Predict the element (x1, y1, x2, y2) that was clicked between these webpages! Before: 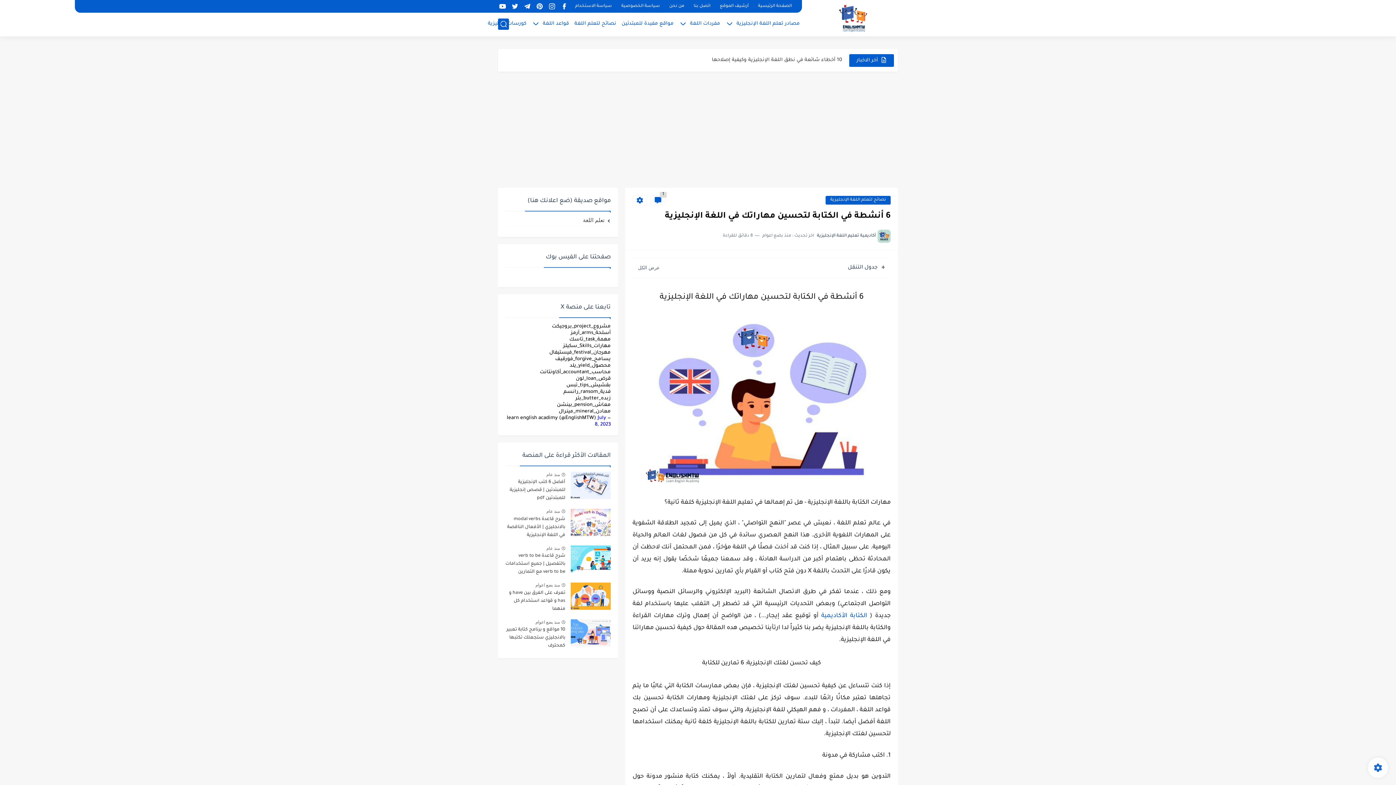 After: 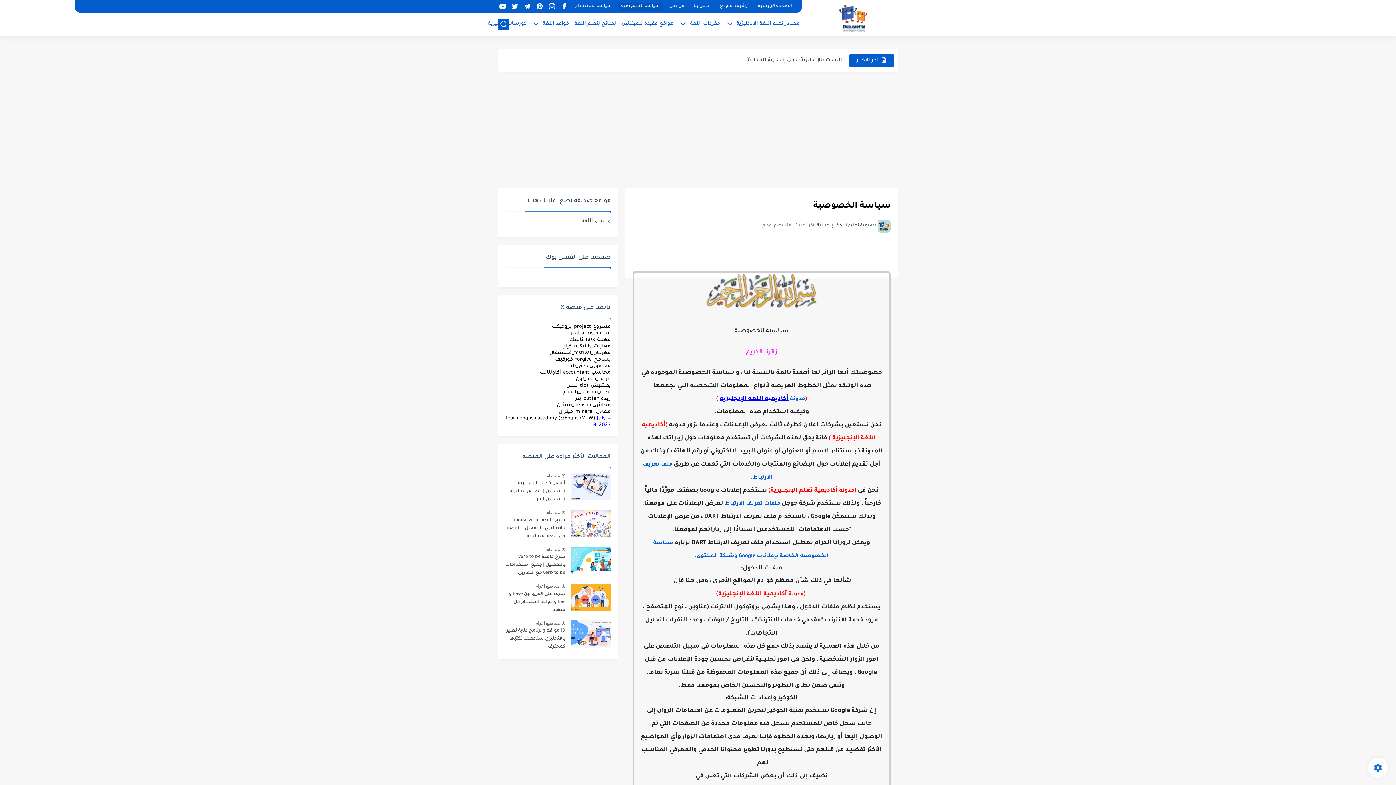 Action: bbox: (618, 2, 662, 10) label: سياسة الخصوصية